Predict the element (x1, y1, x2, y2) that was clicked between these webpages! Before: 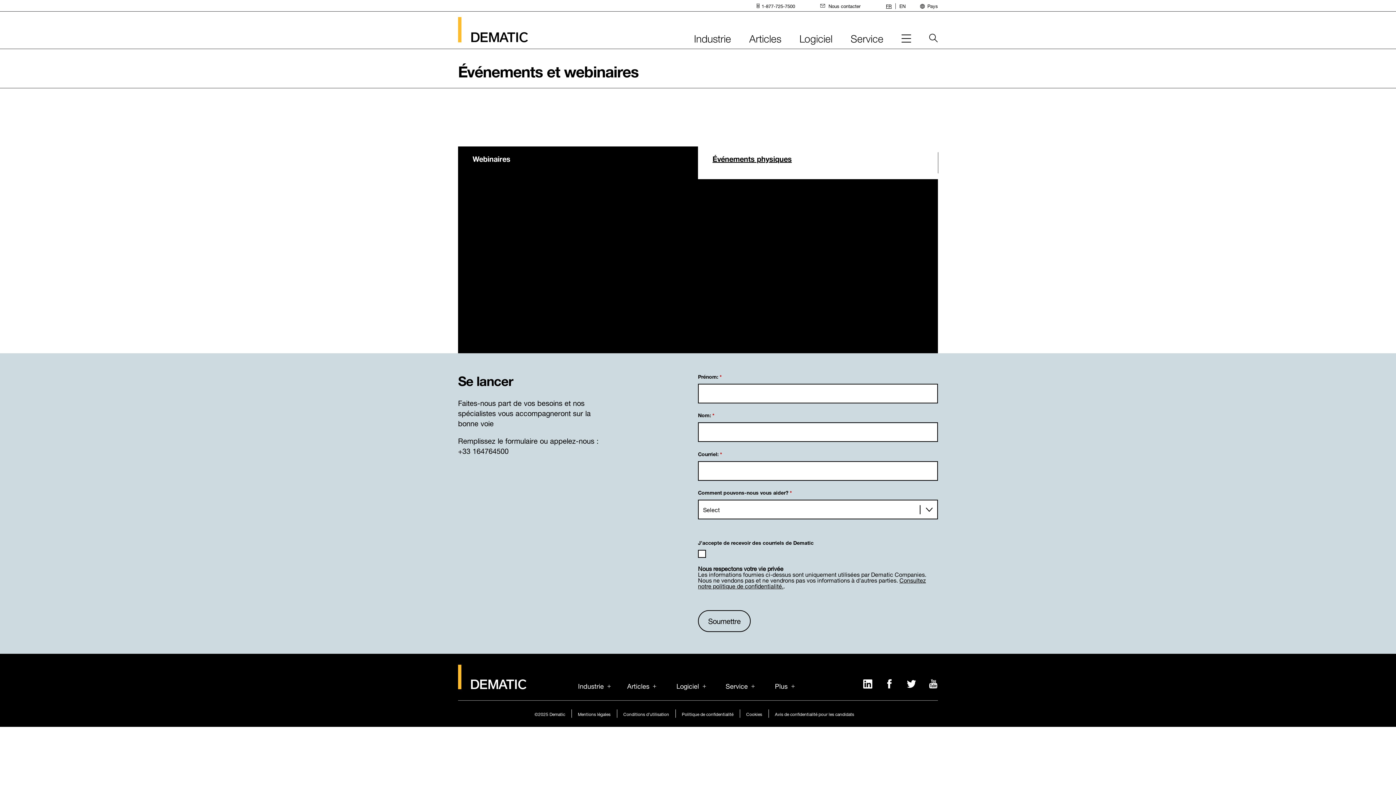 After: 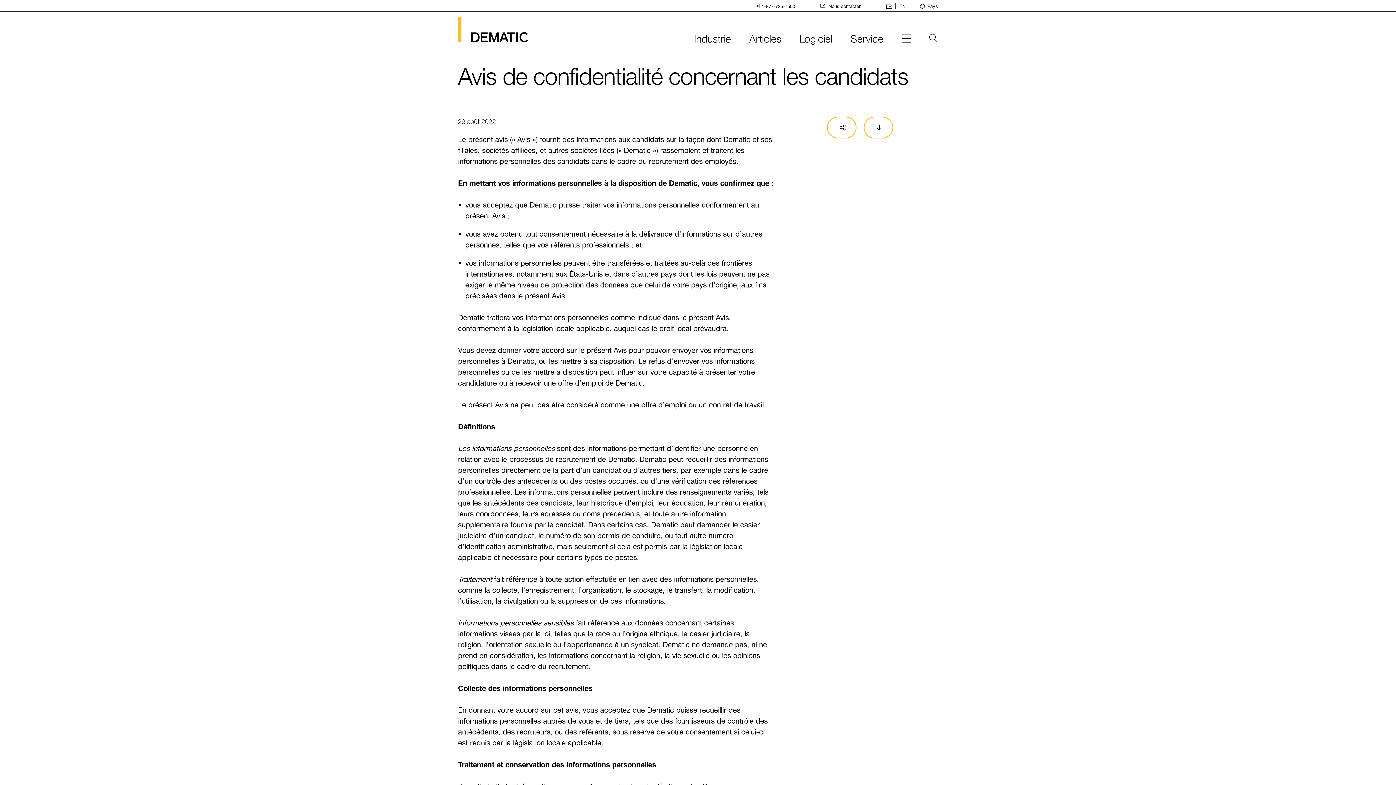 Action: label: Avis de confidentialité pour les candidats bbox: (775, 709, 854, 718)